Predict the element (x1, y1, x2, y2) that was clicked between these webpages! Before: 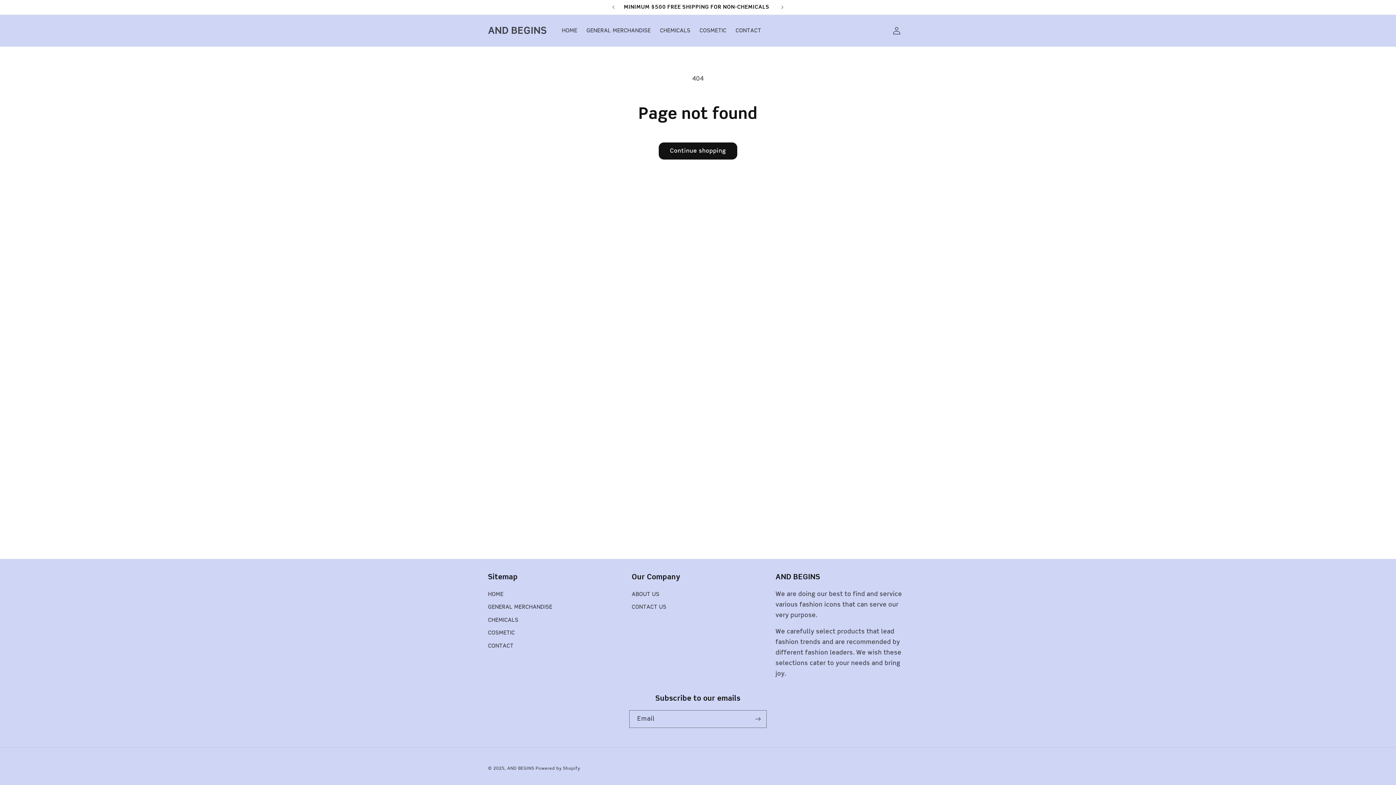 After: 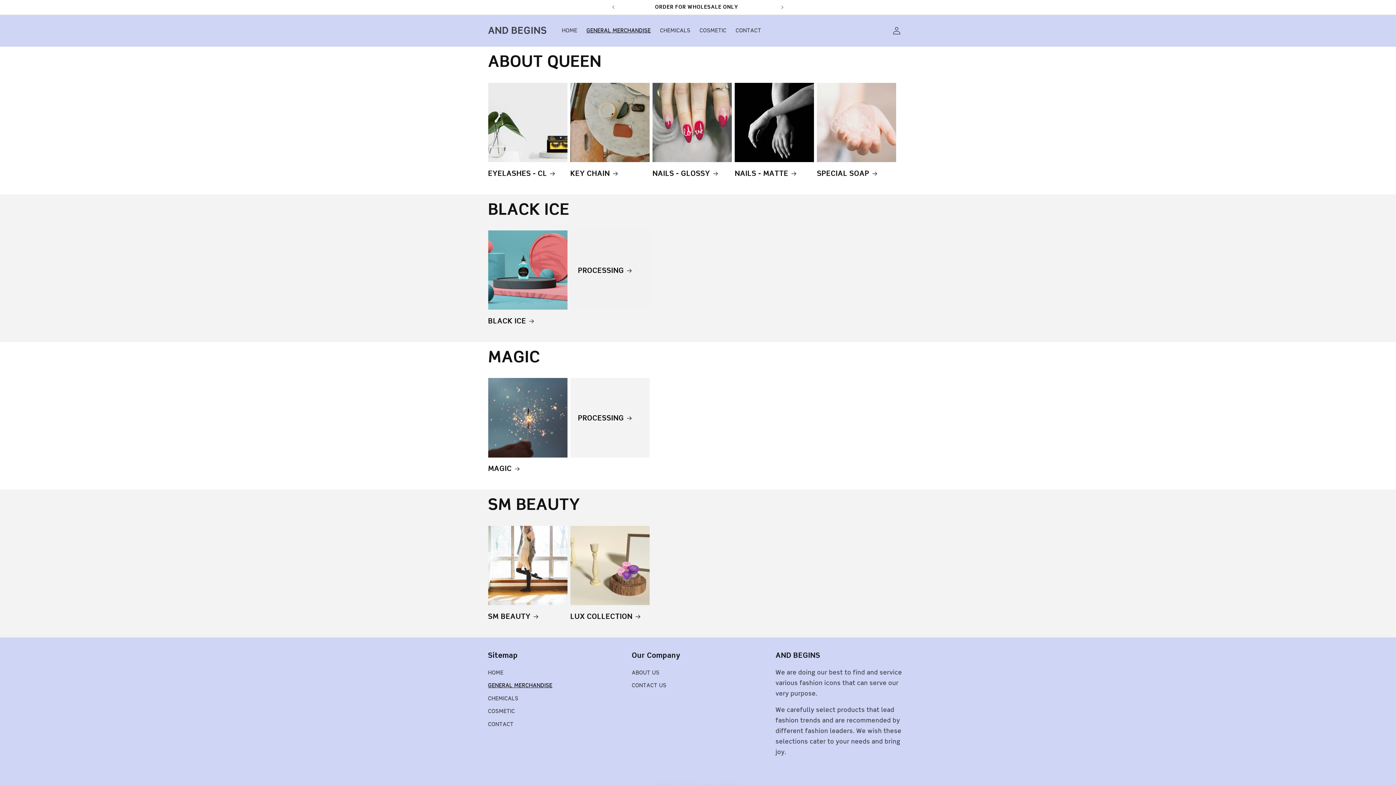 Action: label: GENERAL MERCHANDISE bbox: (488, 601, 552, 613)